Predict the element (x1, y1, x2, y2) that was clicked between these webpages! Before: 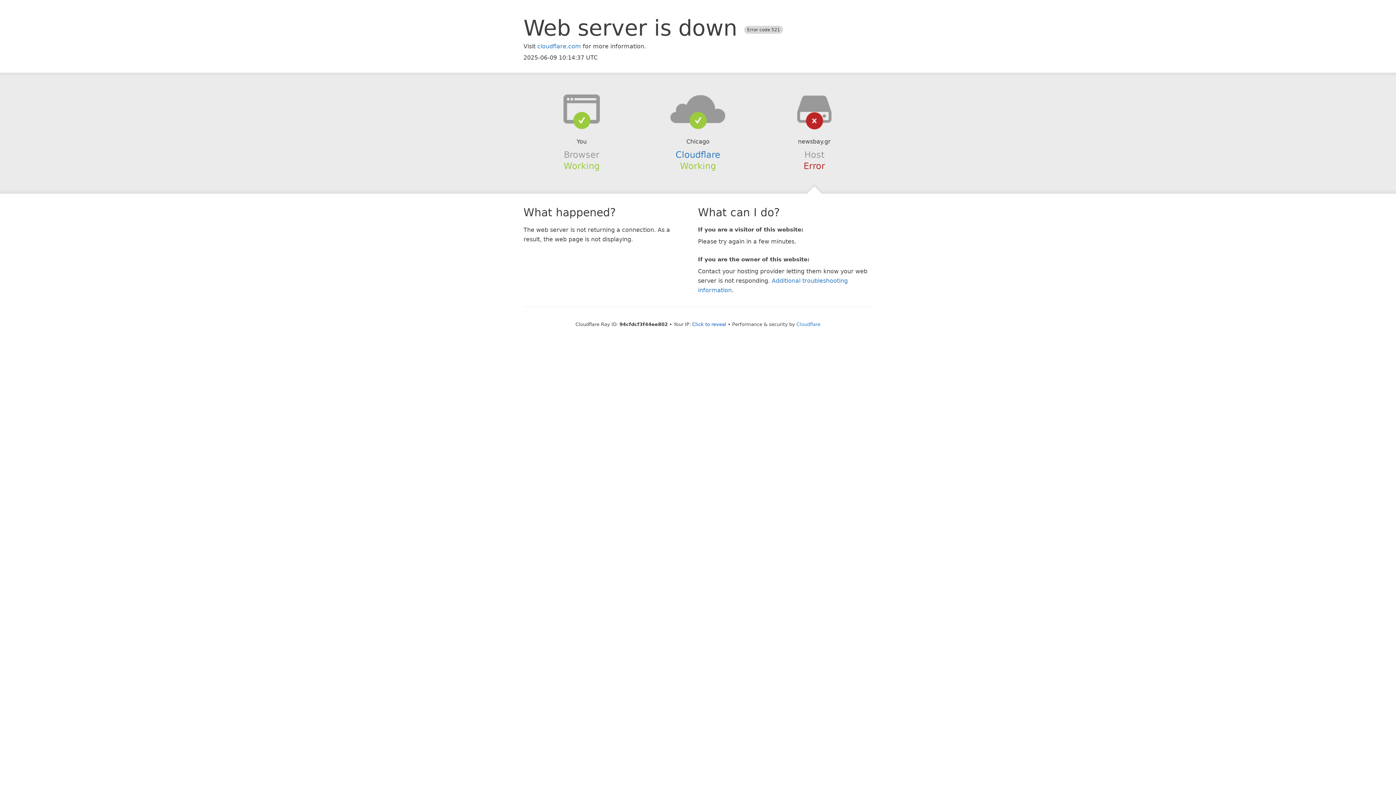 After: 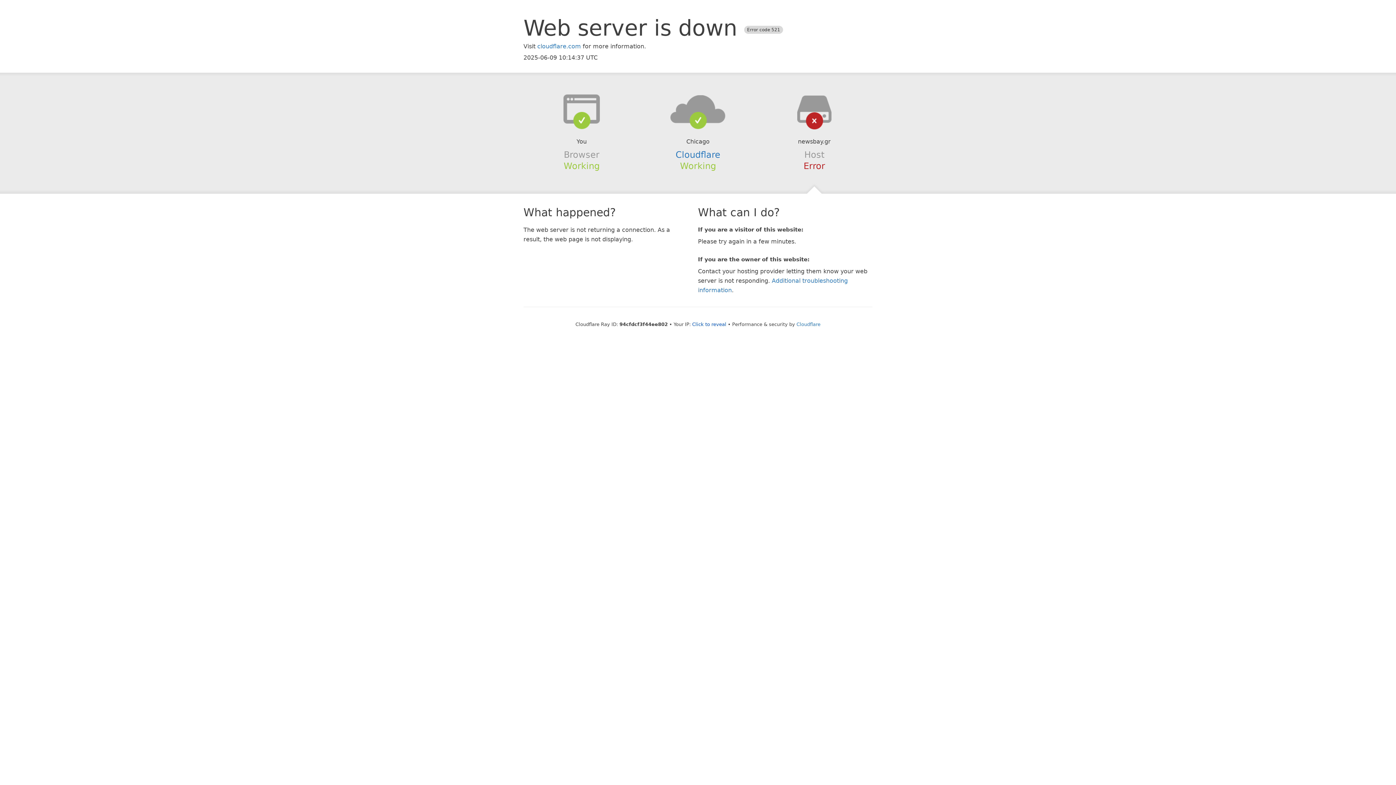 Action: bbox: (639, 94, 756, 123)